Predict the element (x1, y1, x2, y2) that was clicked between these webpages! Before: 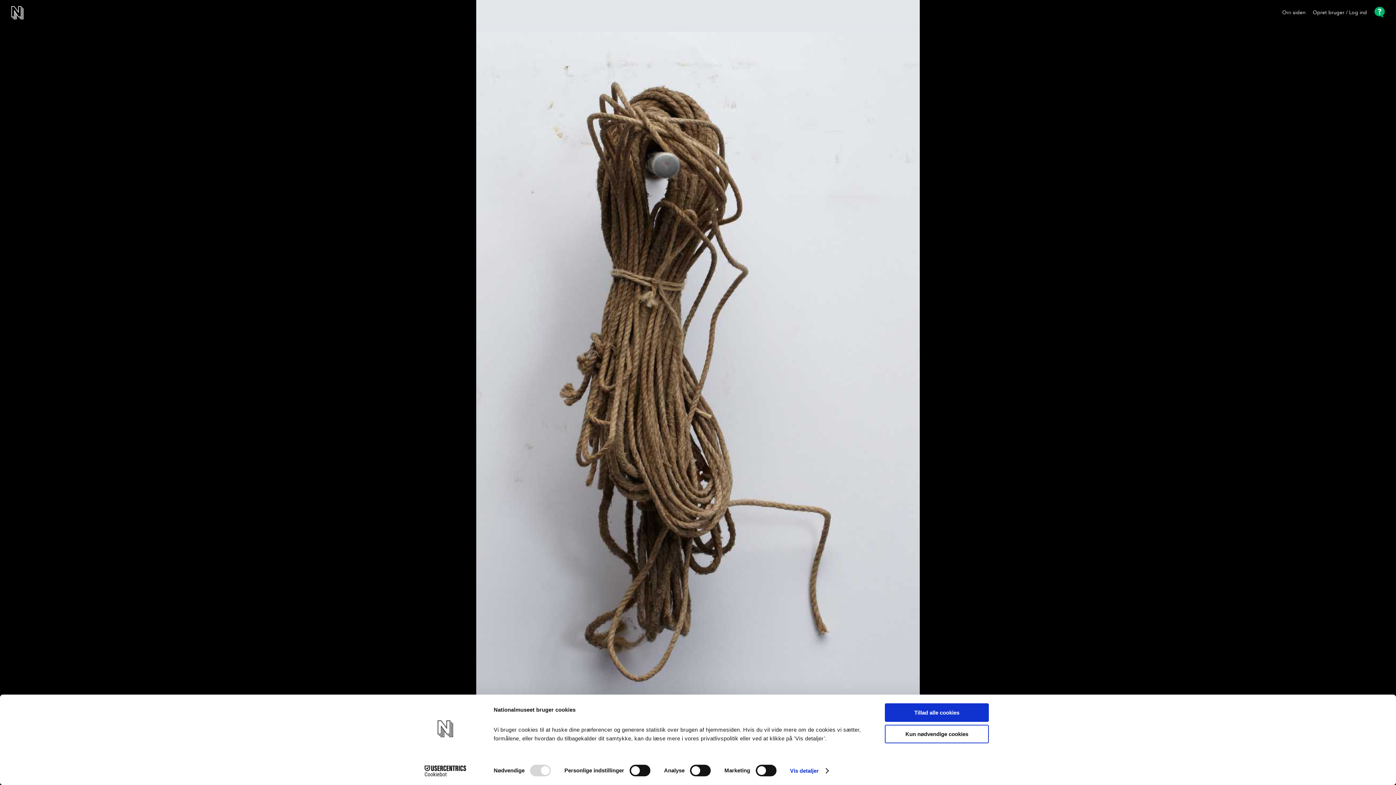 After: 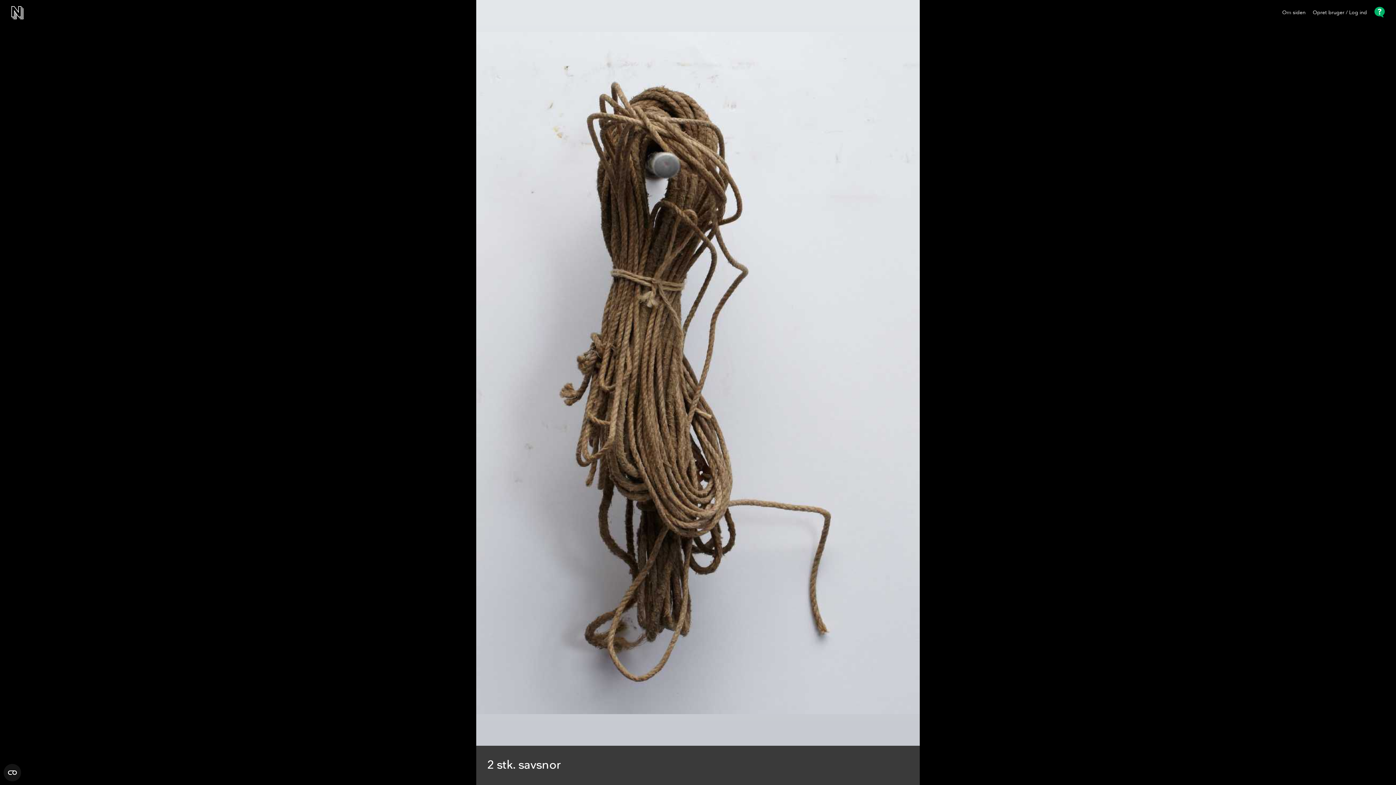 Action: label: Tillad alle cookies bbox: (885, 703, 989, 722)